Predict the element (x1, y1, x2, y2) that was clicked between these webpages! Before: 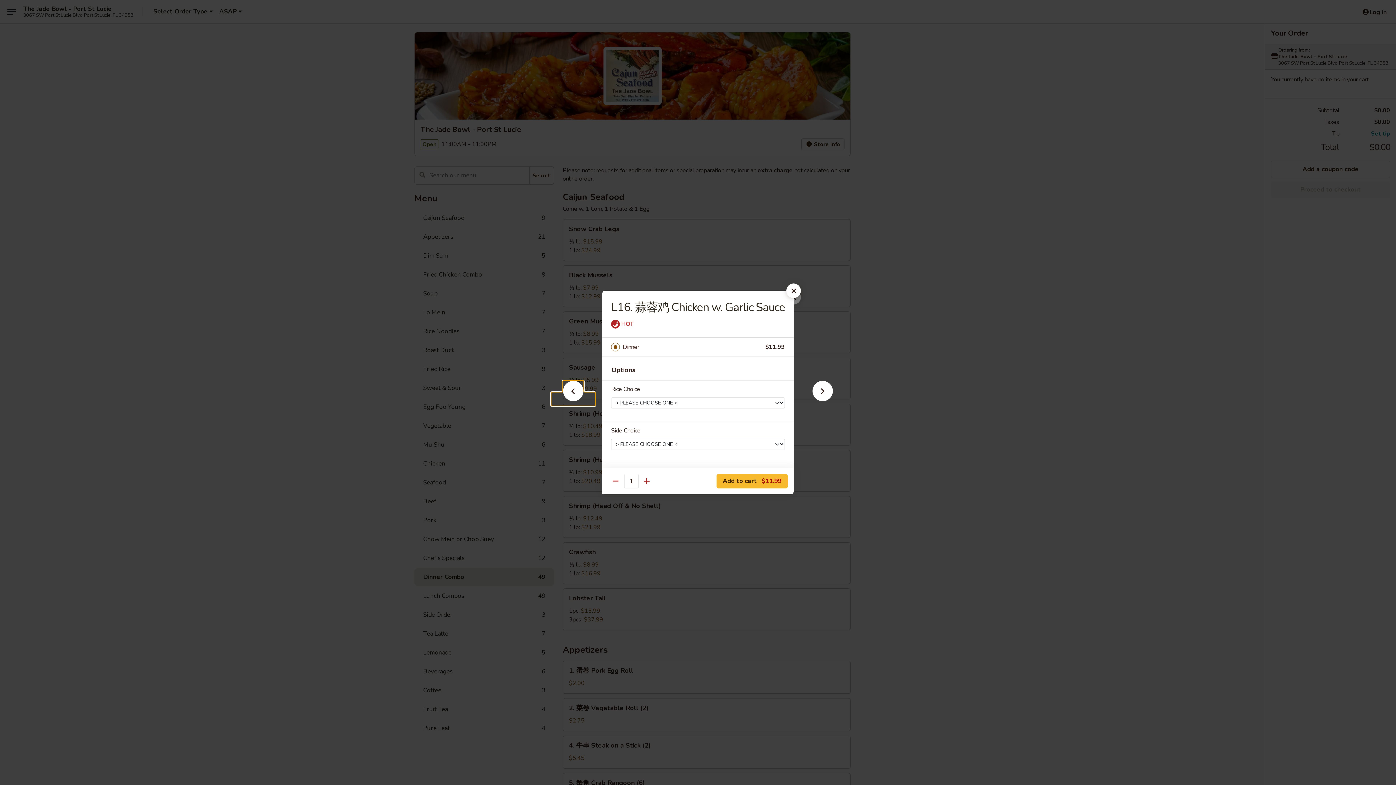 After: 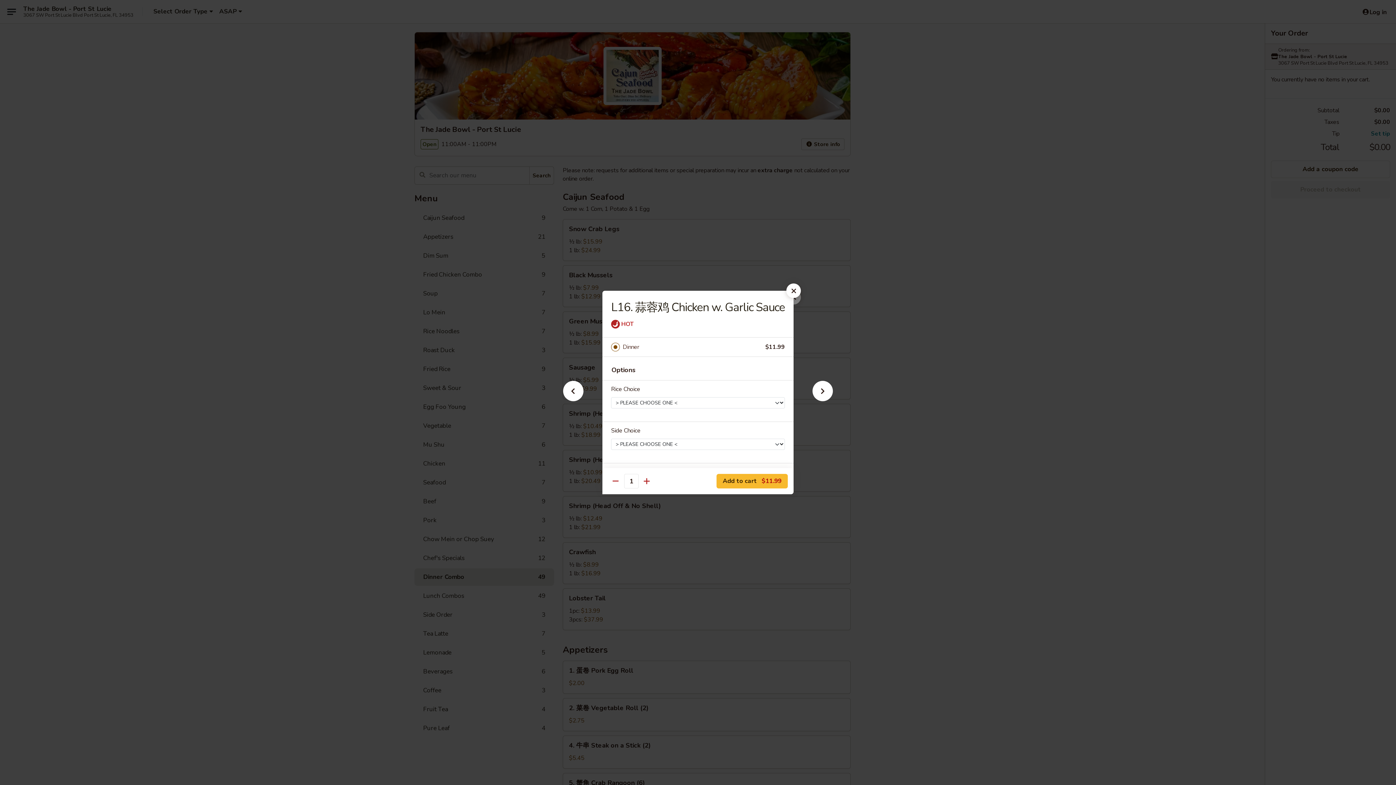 Action: bbox: (622, 342, 765, 352) label: Dinner